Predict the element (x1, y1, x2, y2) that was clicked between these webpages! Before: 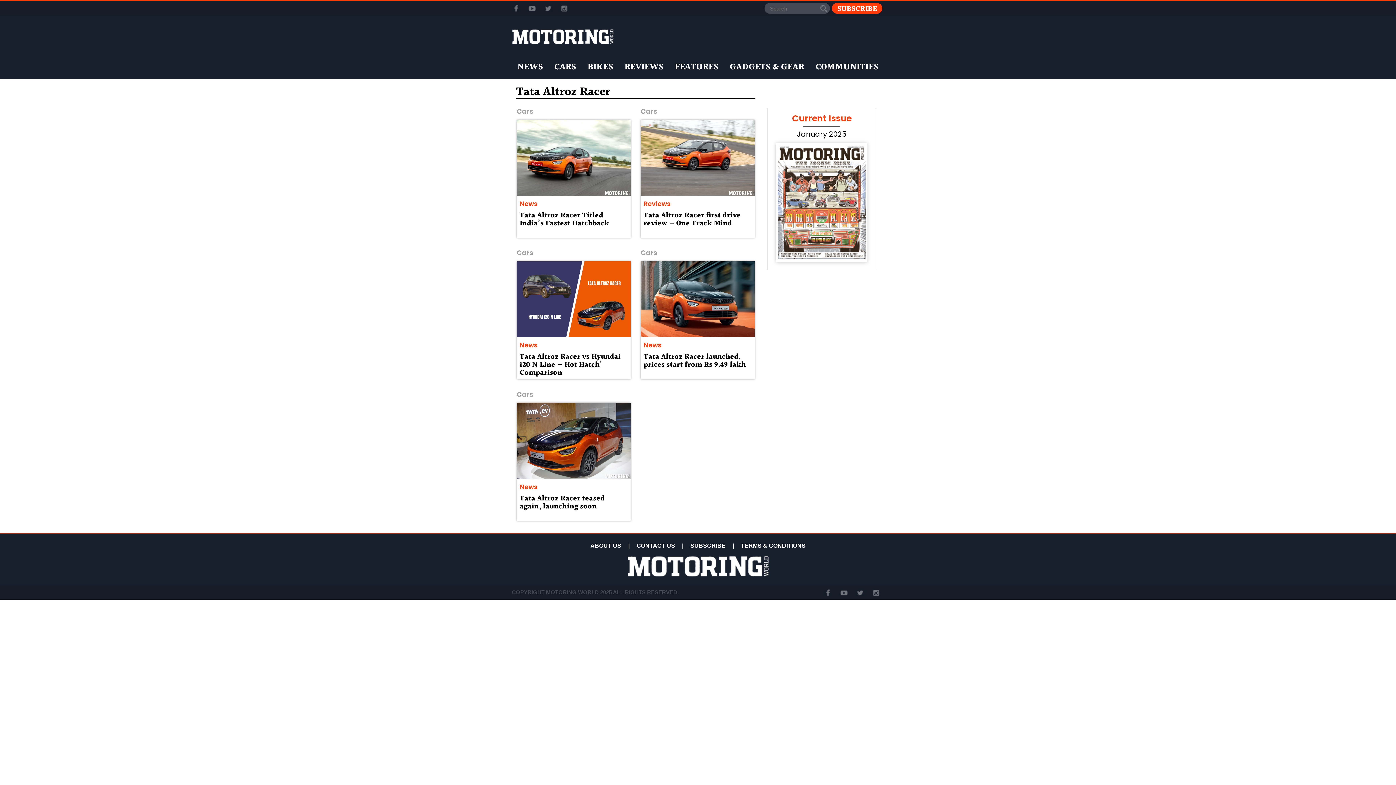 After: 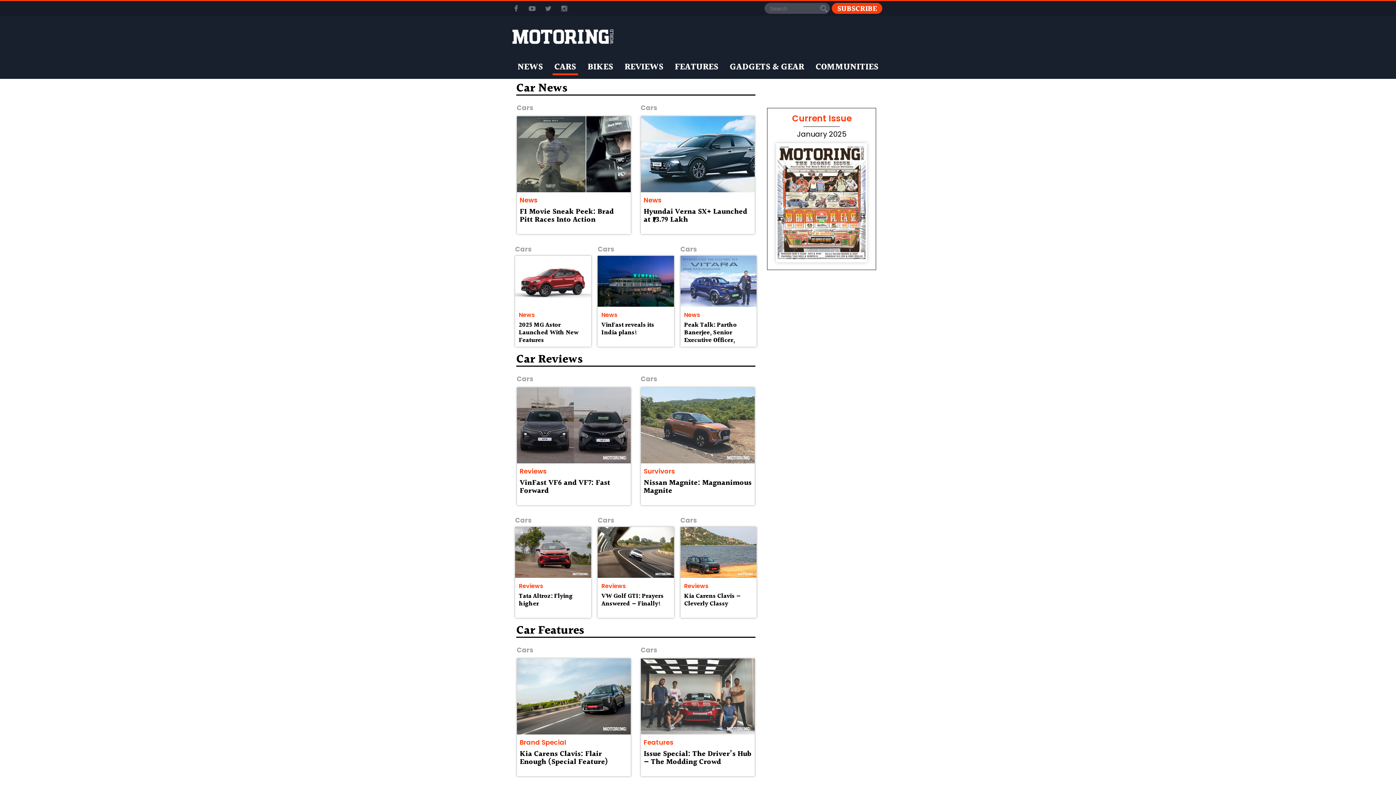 Action: bbox: (640, 248, 657, 257) label: Cars